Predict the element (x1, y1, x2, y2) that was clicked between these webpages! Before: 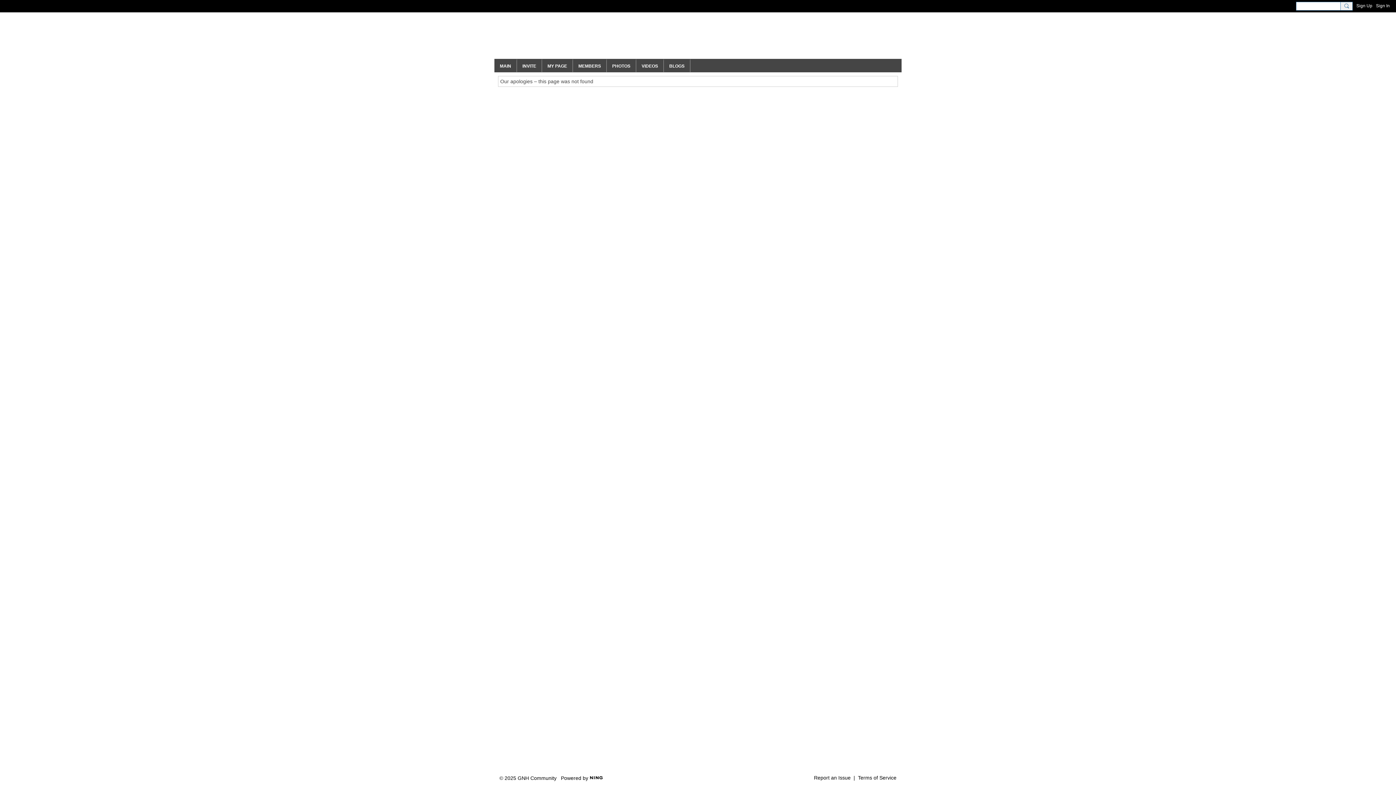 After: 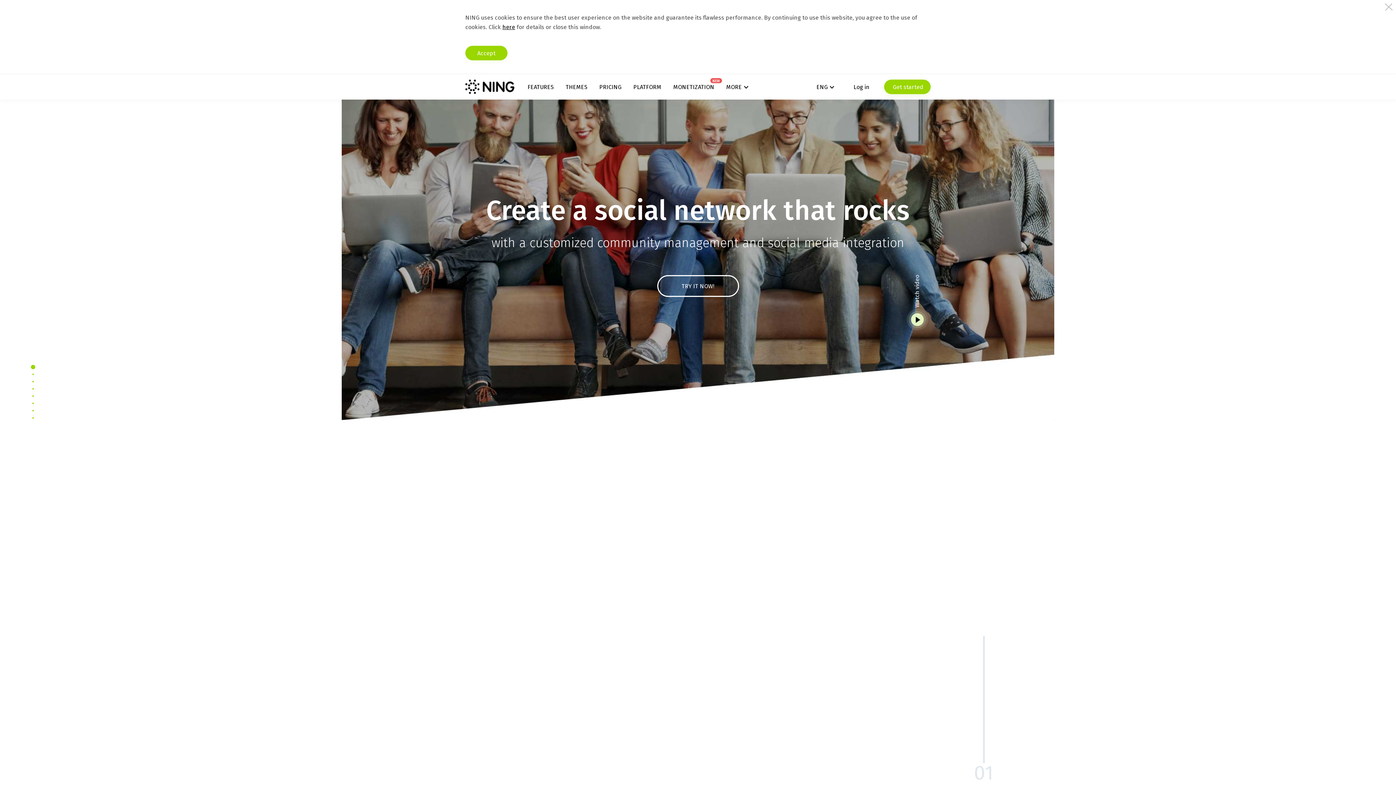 Action: bbox: (589, 774, 603, 780)